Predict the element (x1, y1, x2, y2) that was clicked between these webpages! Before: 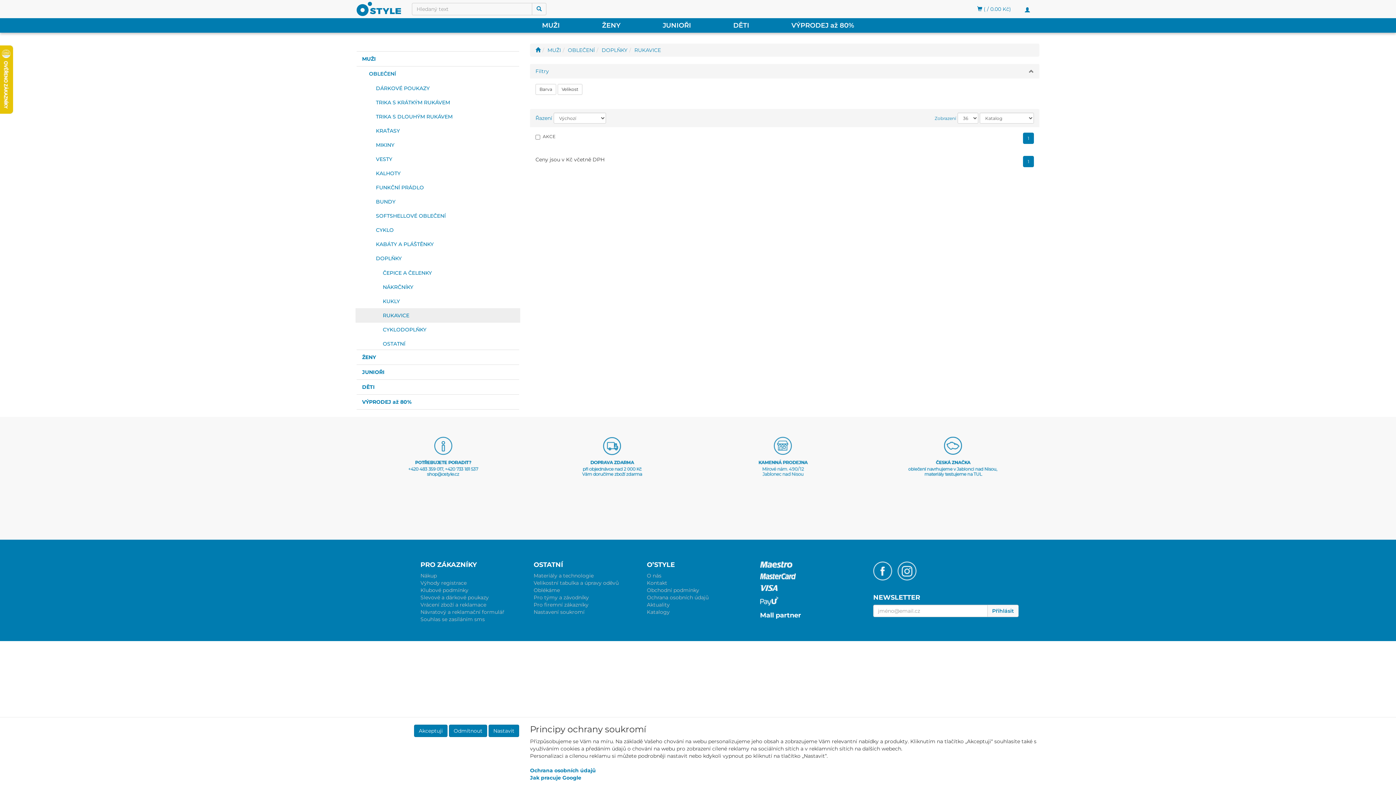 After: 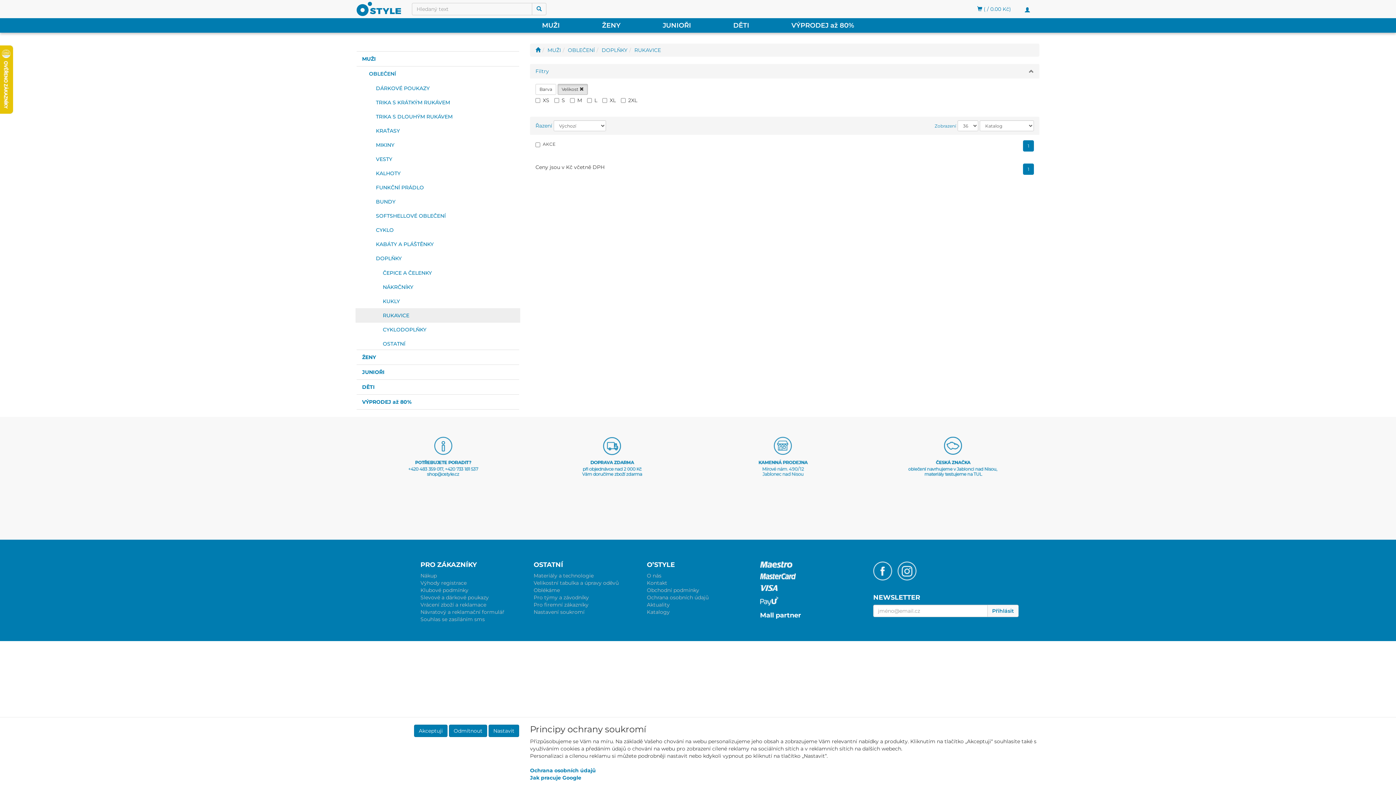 Action: label: Velikost bbox: (557, 84, 582, 94)